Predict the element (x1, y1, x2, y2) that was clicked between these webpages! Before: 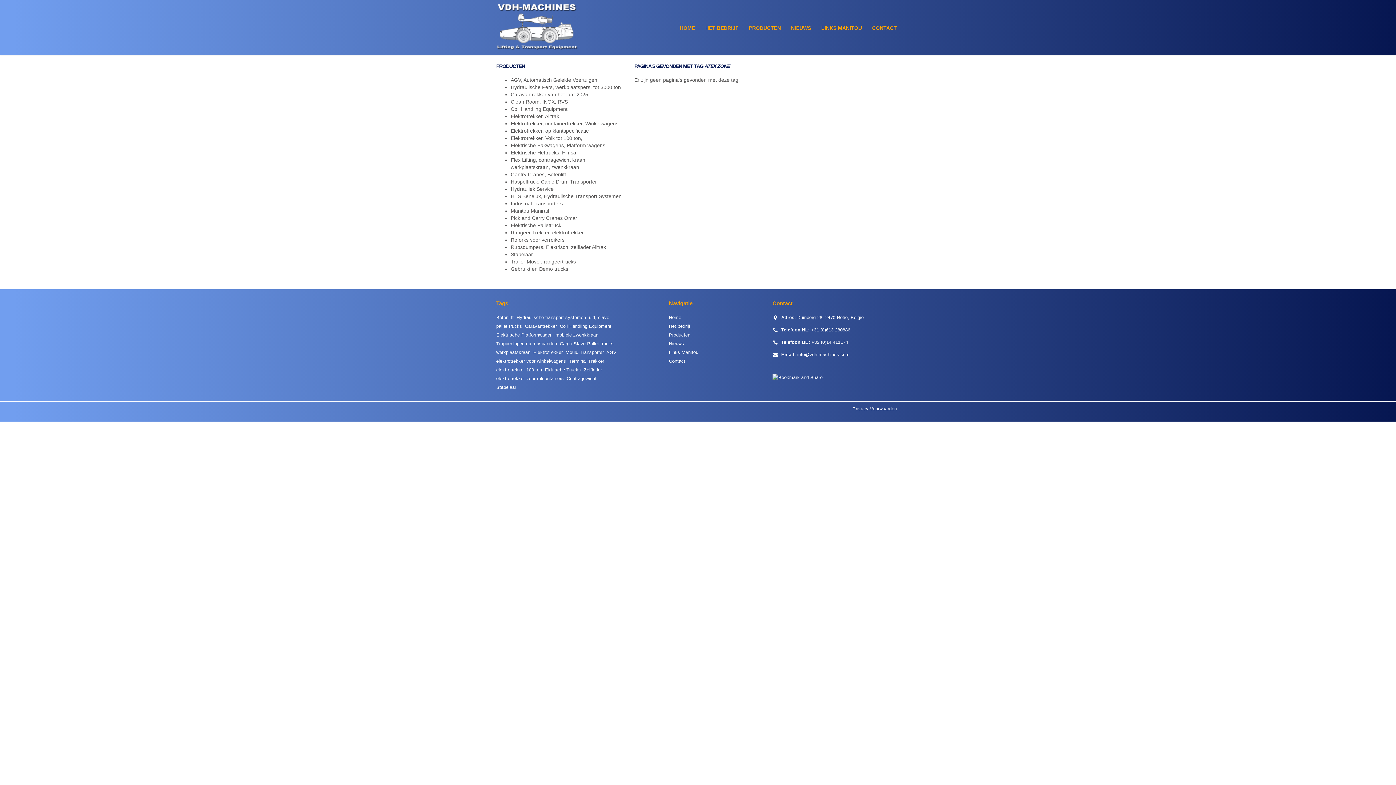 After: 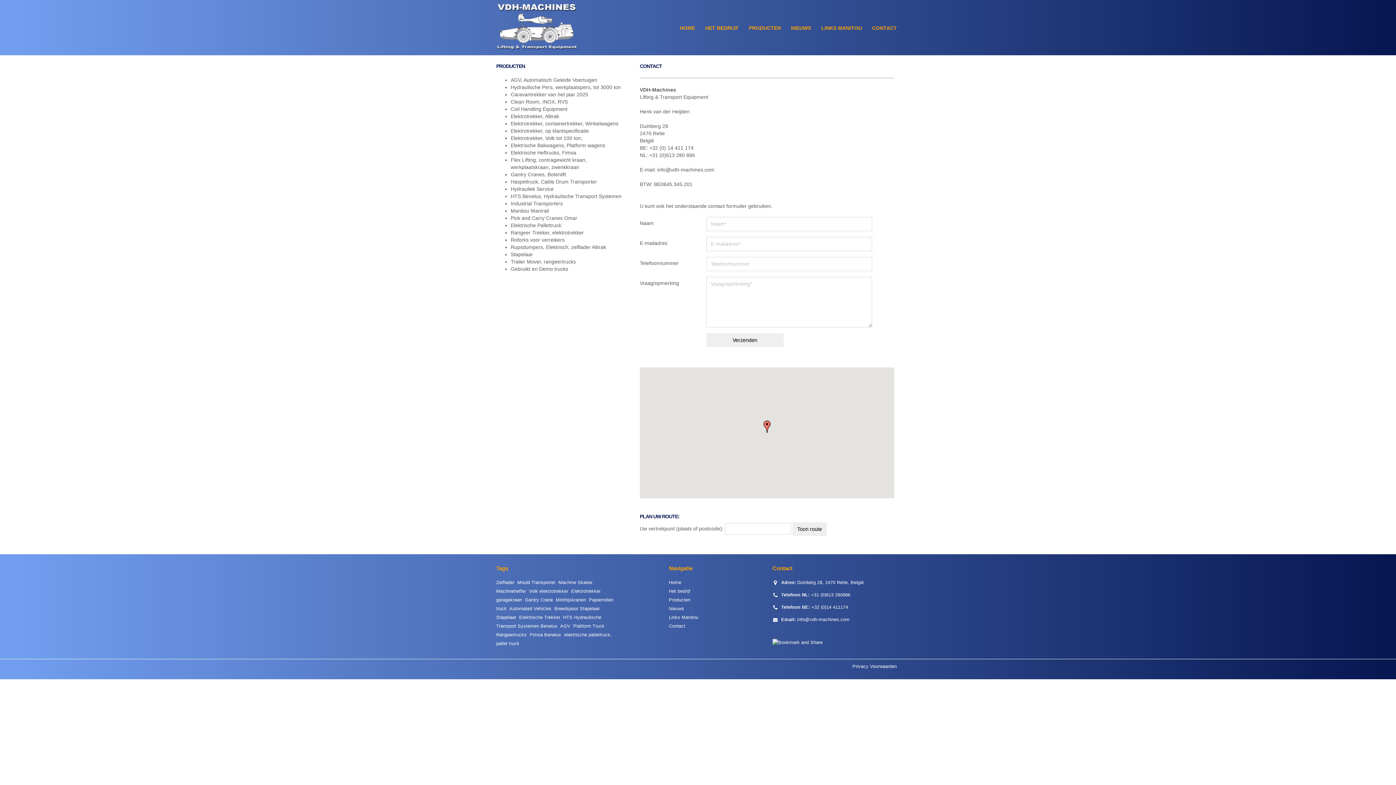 Action: bbox: (669, 358, 685, 364) label: Contact